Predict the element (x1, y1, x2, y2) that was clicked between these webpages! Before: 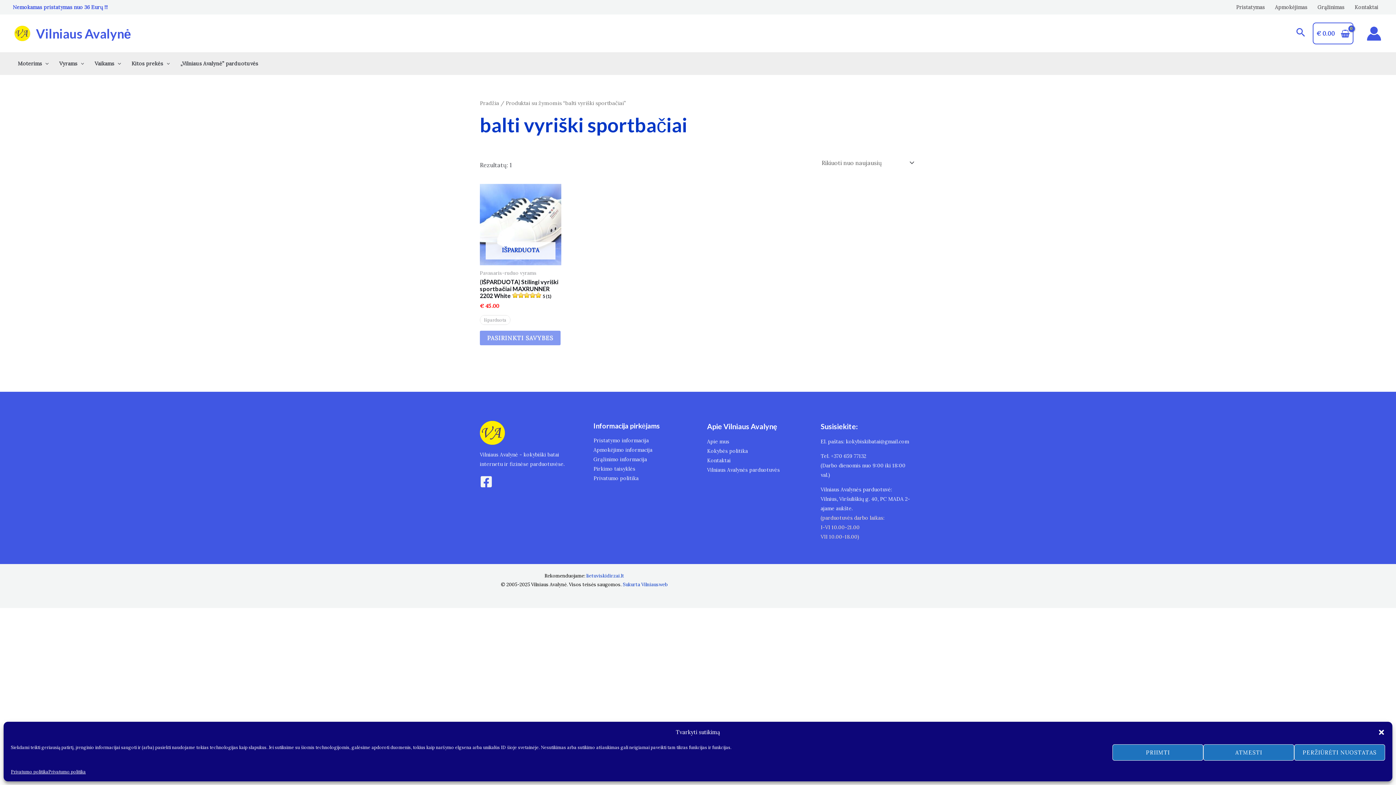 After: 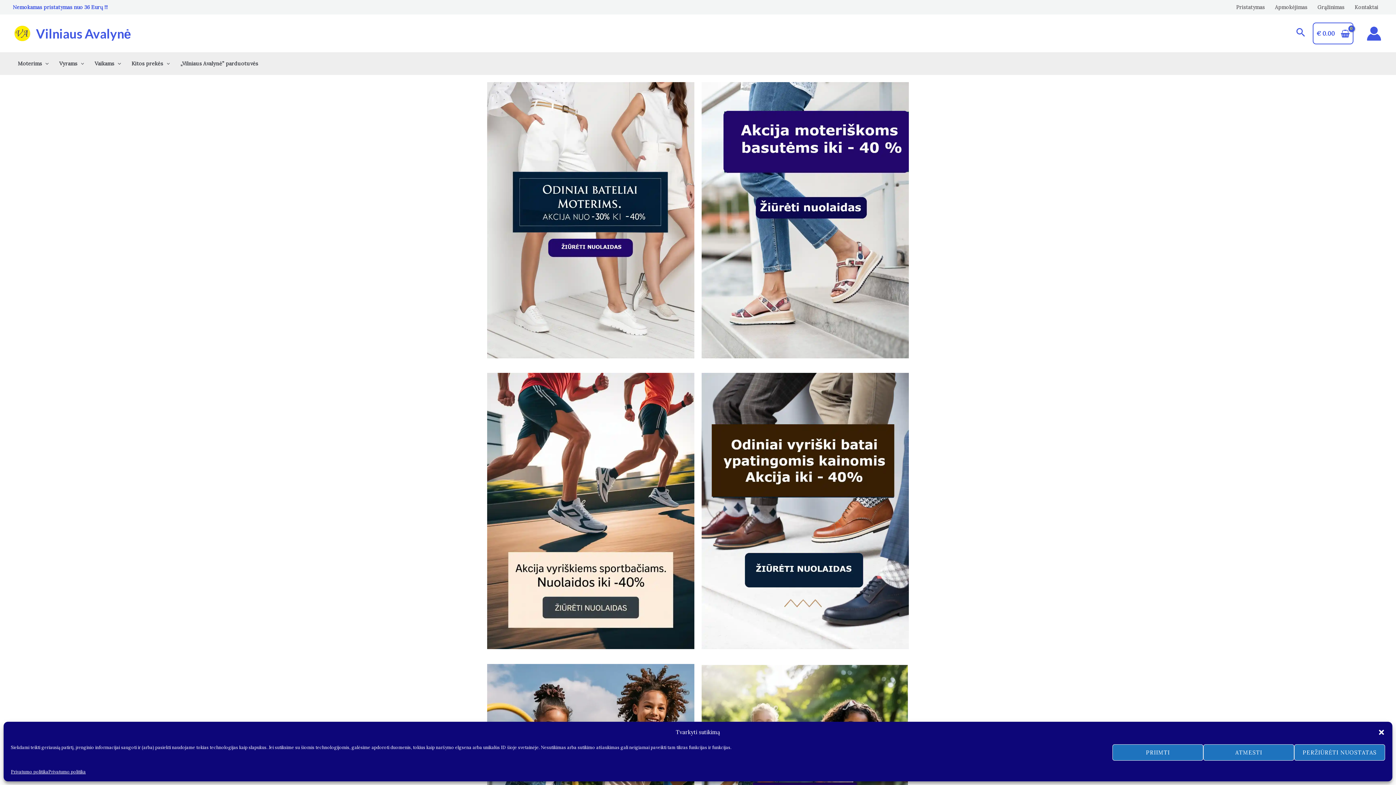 Action: bbox: (14, 29, 30, 36)